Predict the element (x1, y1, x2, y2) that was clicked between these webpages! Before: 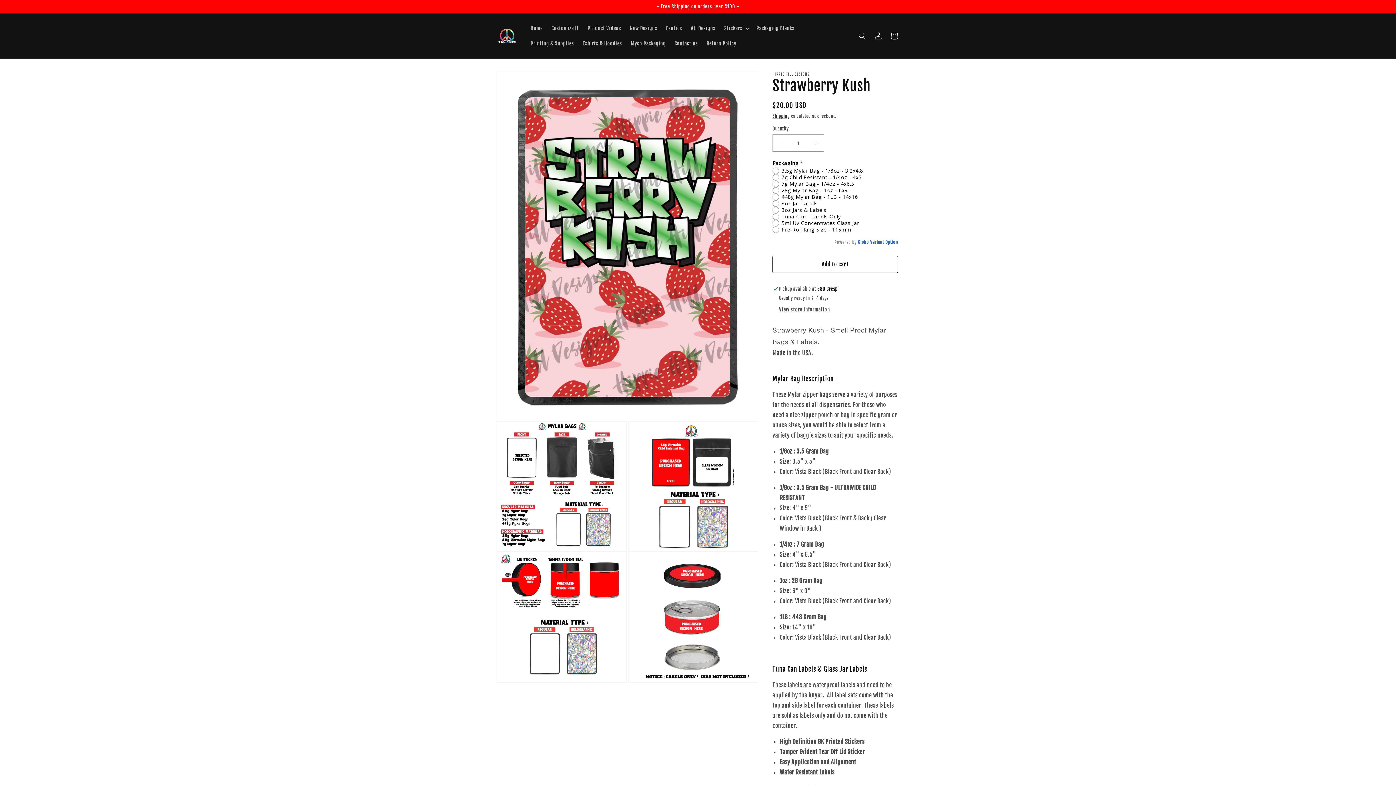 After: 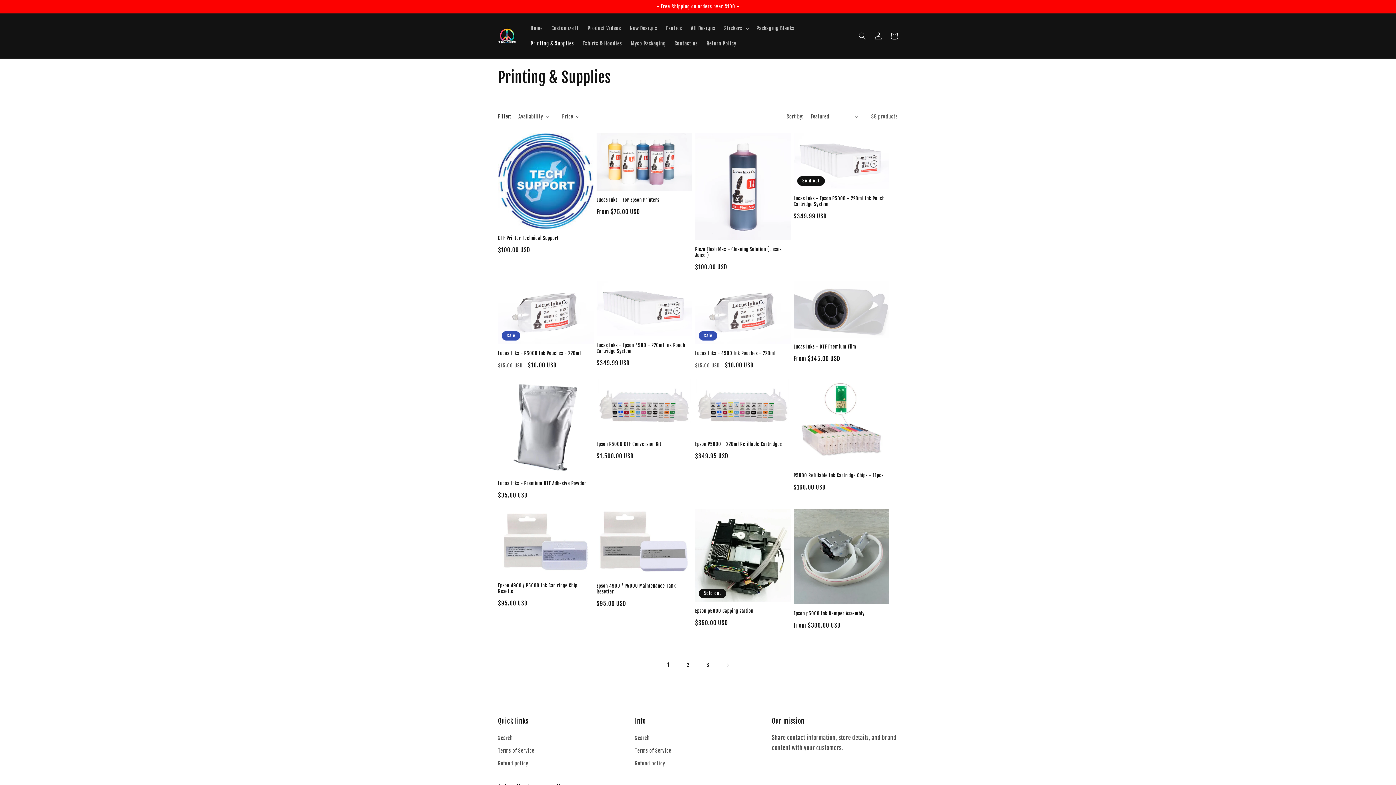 Action: label: Printing & Supplies bbox: (526, 36, 578, 51)